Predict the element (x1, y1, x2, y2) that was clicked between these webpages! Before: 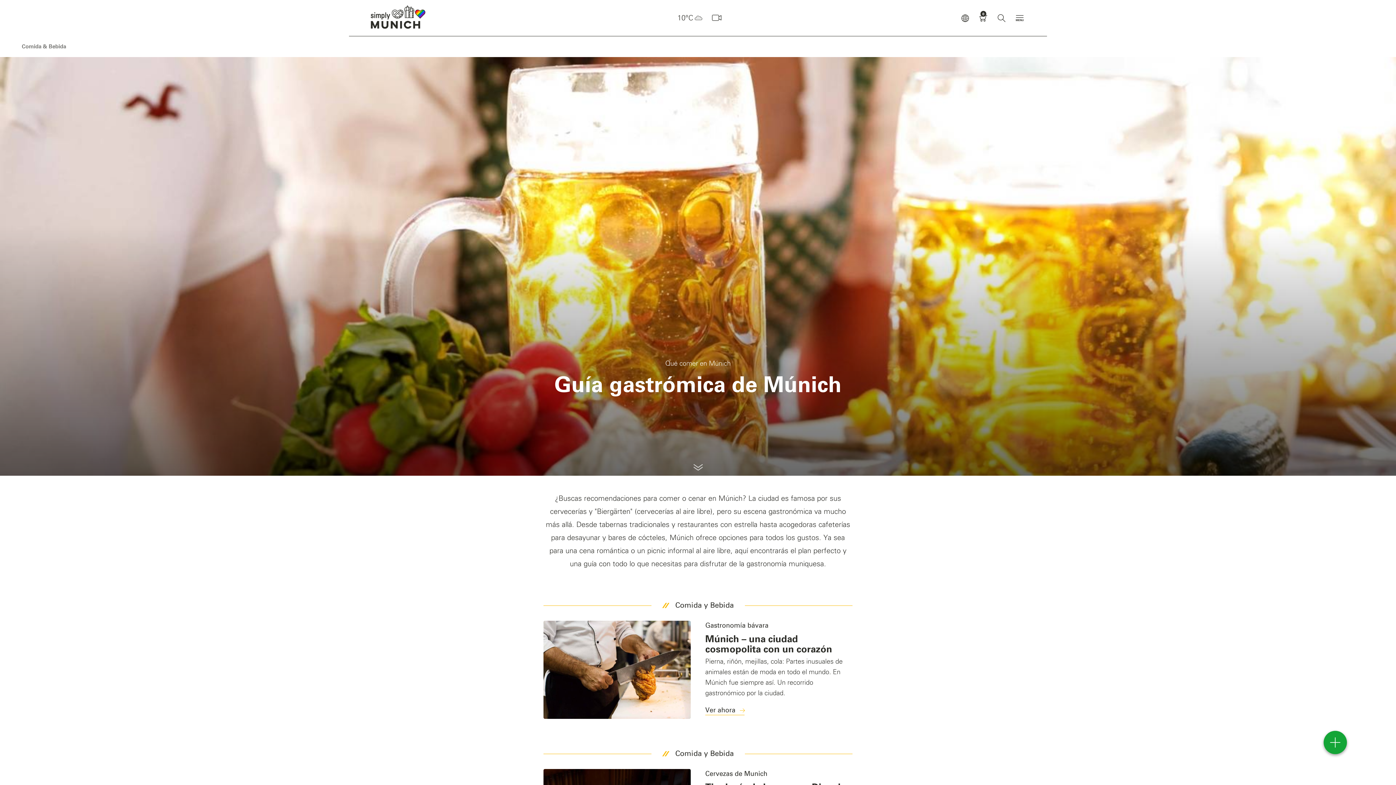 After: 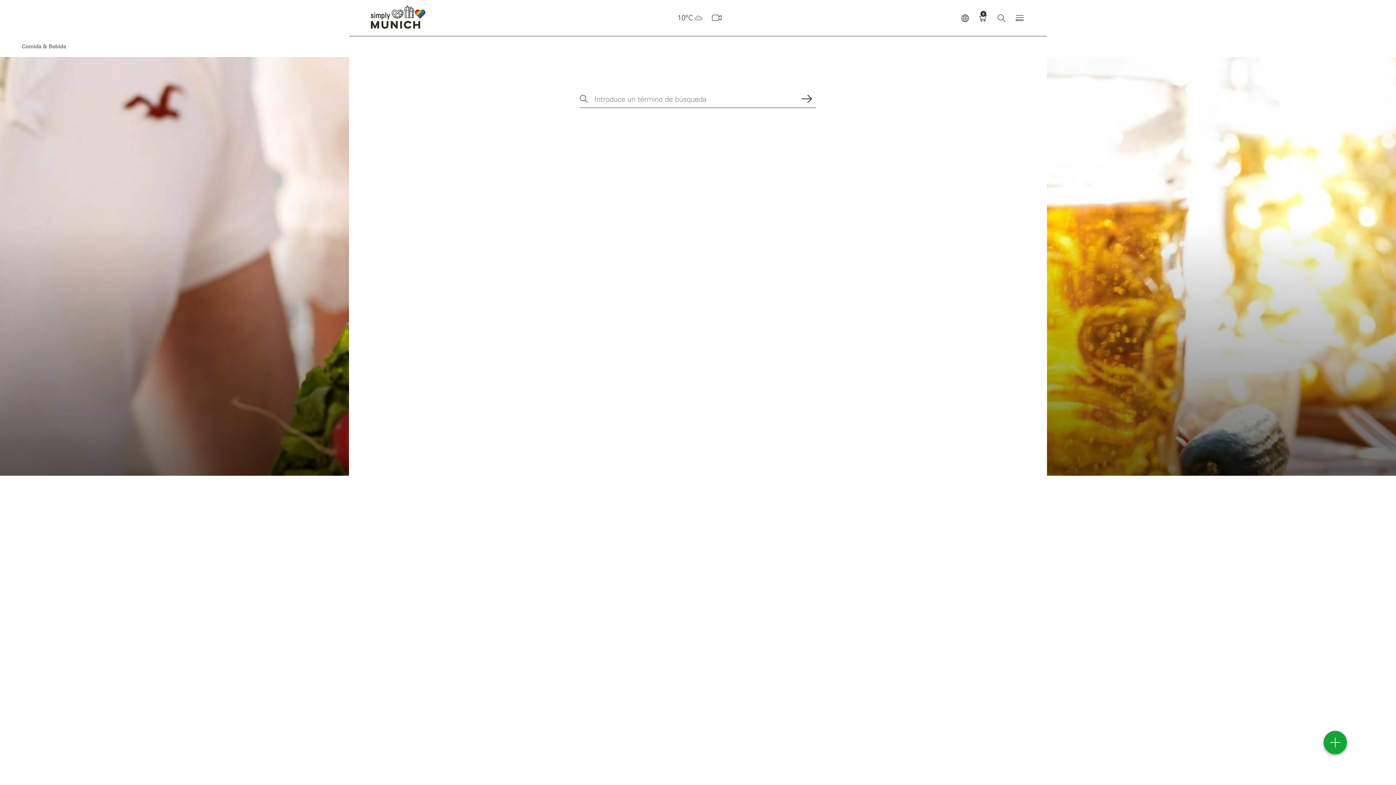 Action: bbox: (996, 9, 1007, 27) label: Buscar